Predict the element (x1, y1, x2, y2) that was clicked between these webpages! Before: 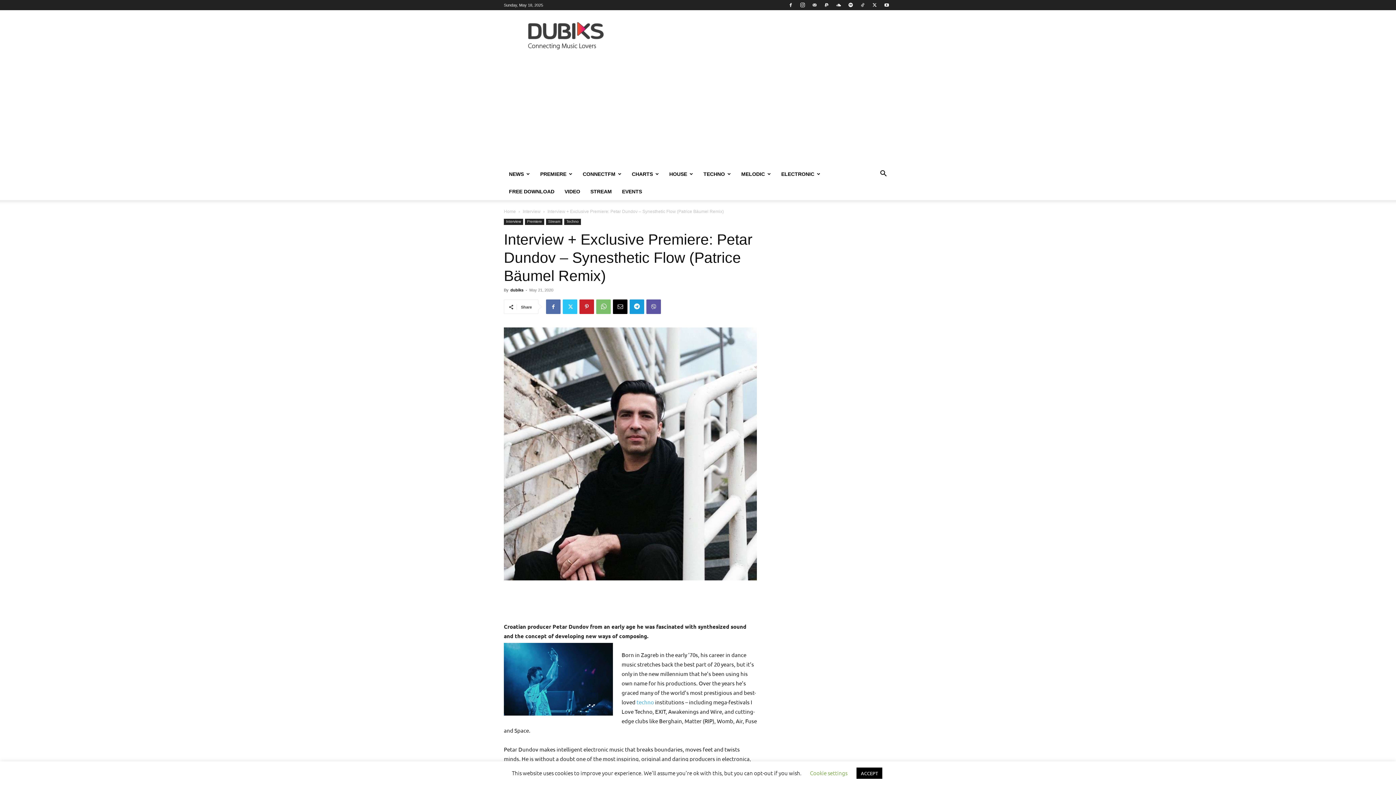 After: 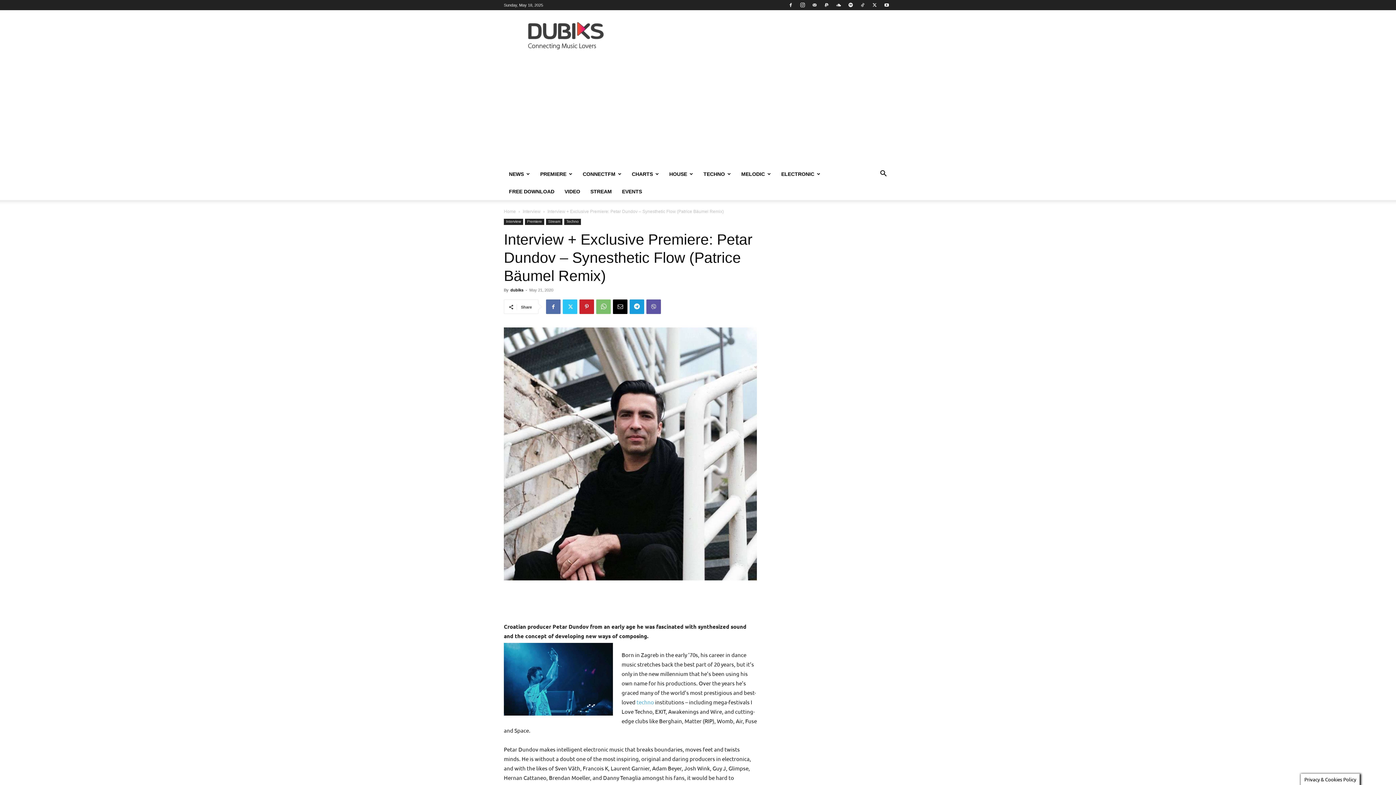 Action: bbox: (856, 768, 882, 779) label: ACCEPT